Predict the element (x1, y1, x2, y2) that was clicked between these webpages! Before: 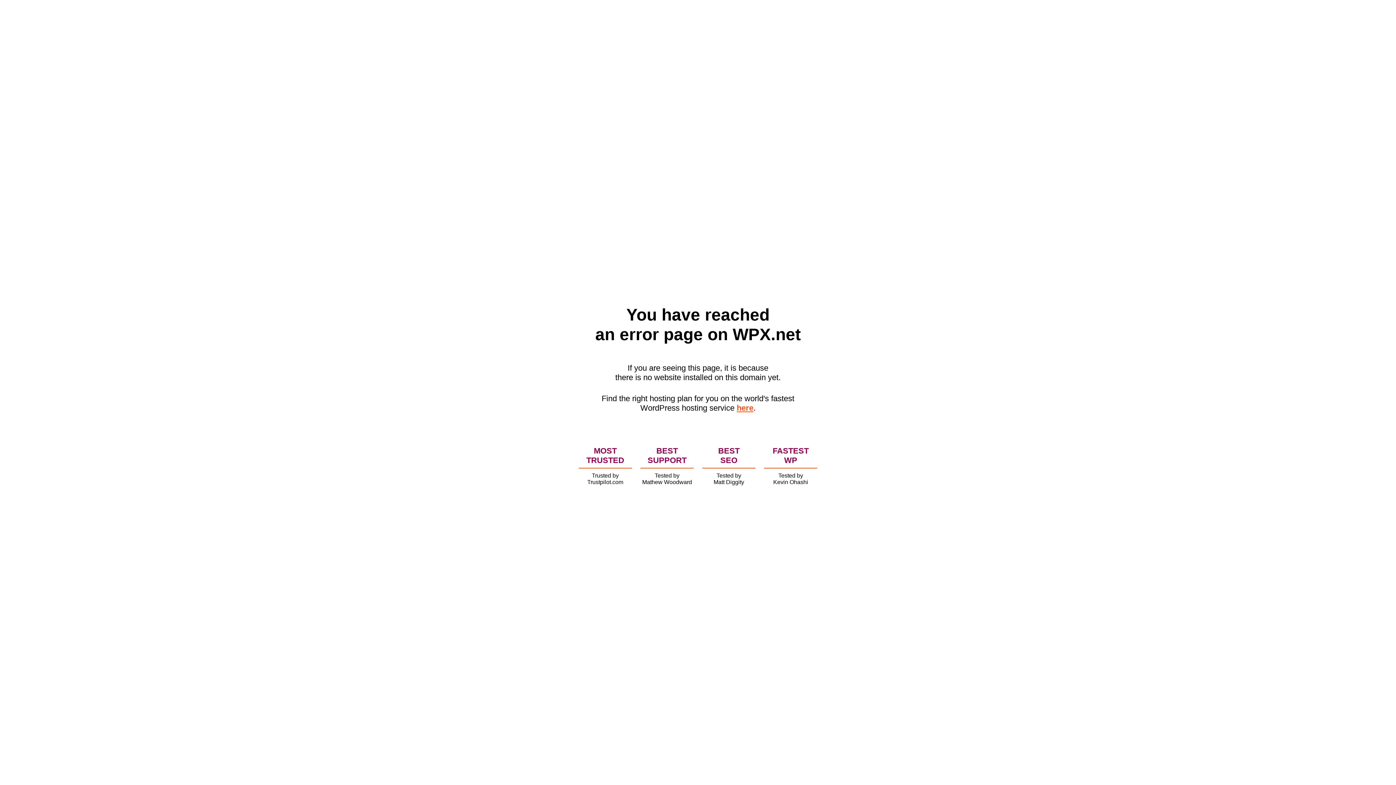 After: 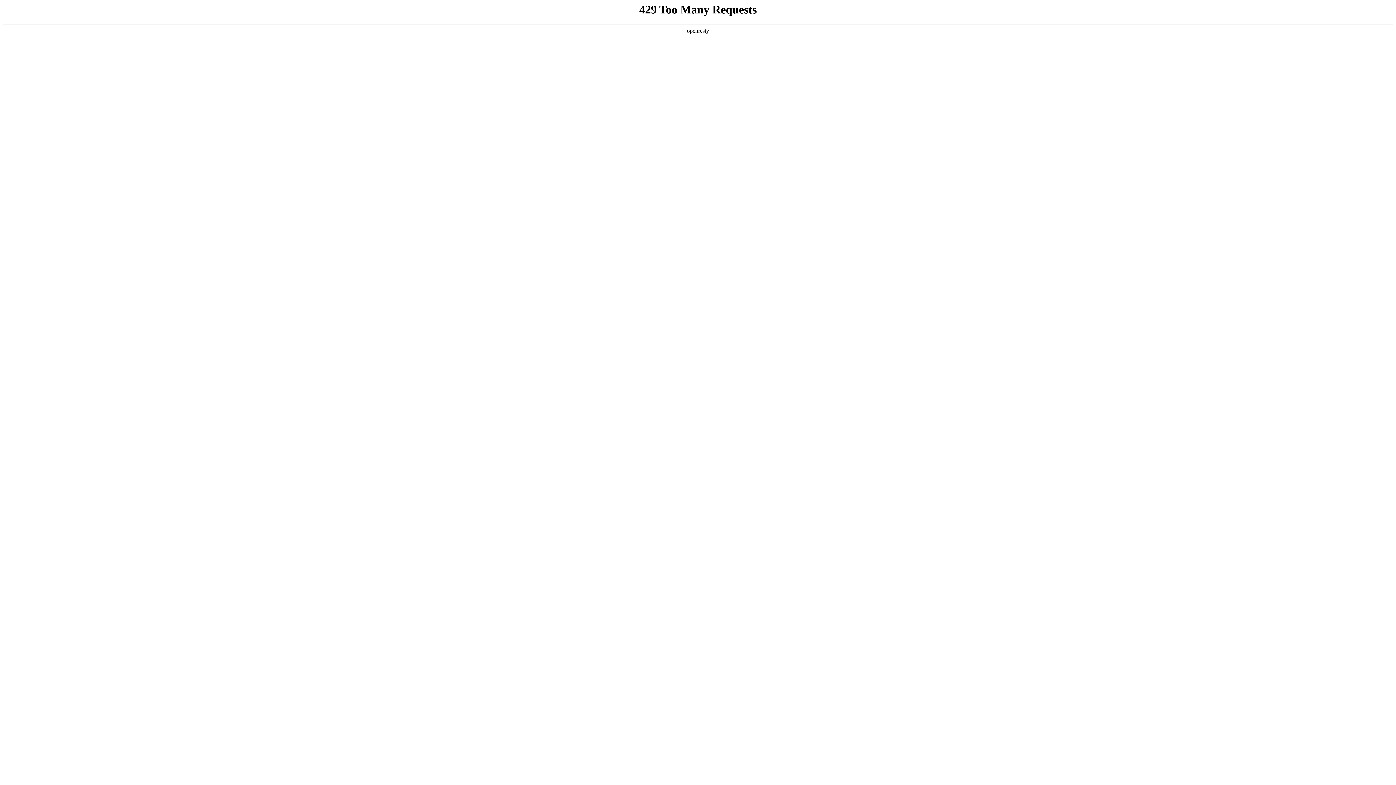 Action: bbox: (736, 403, 753, 412) label: here